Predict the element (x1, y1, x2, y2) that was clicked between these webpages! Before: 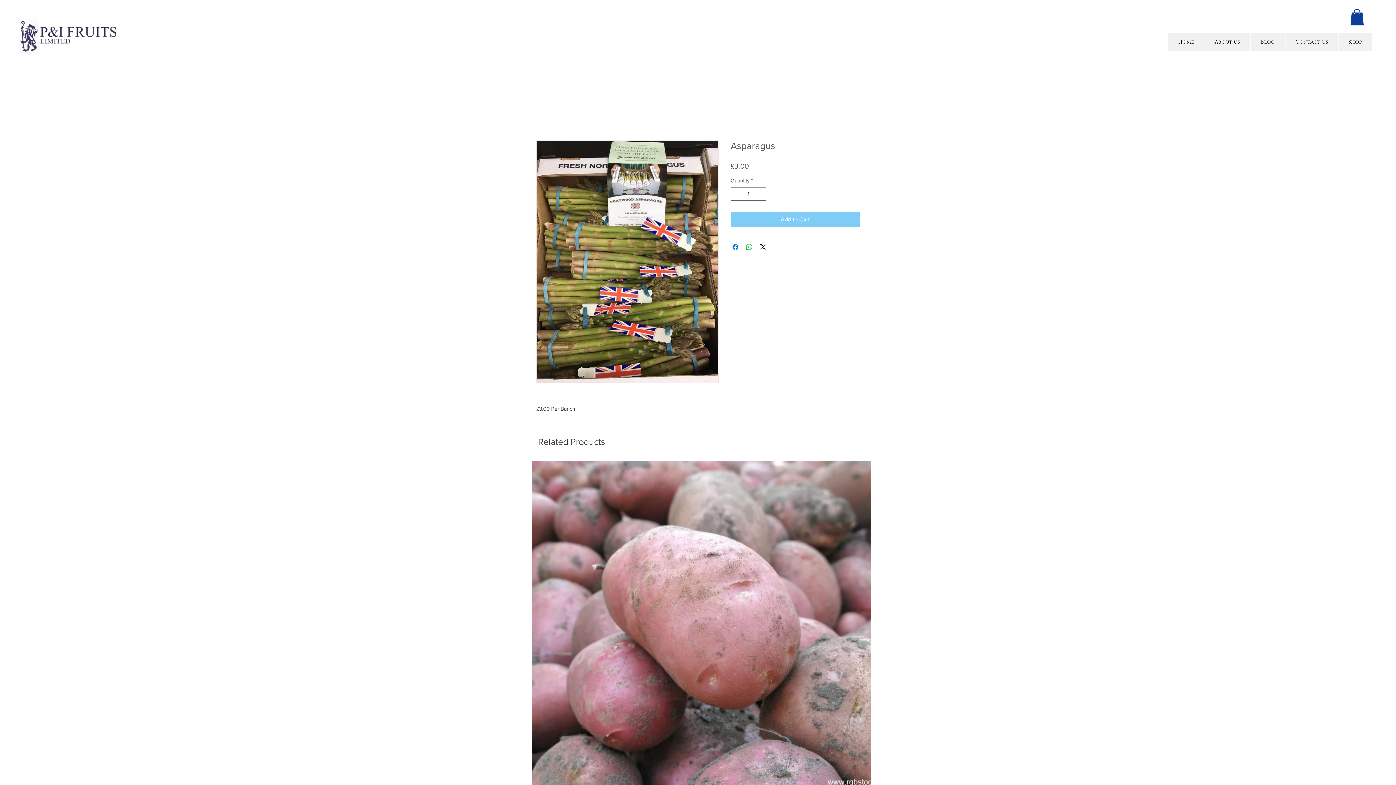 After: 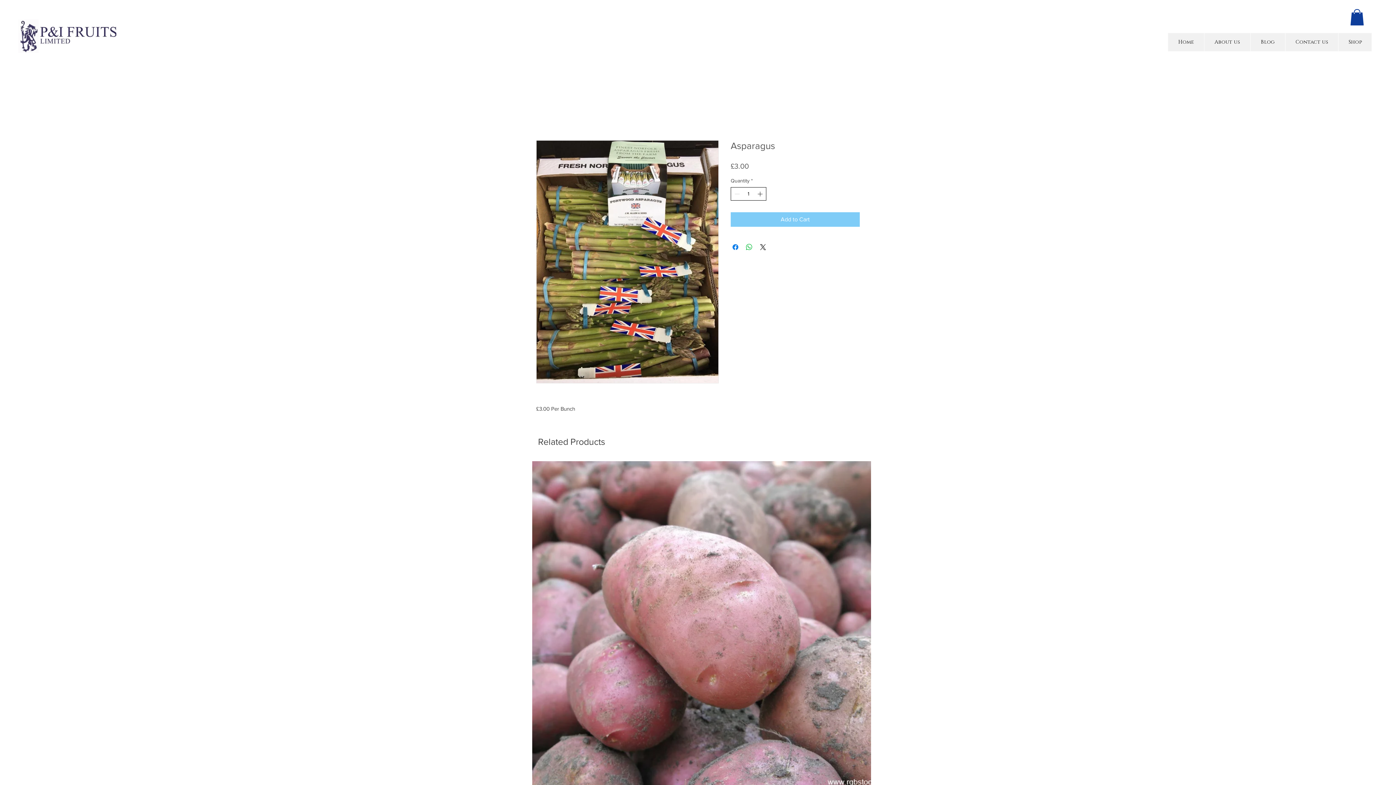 Action: label: Increment bbox: (756, 187, 765, 200)